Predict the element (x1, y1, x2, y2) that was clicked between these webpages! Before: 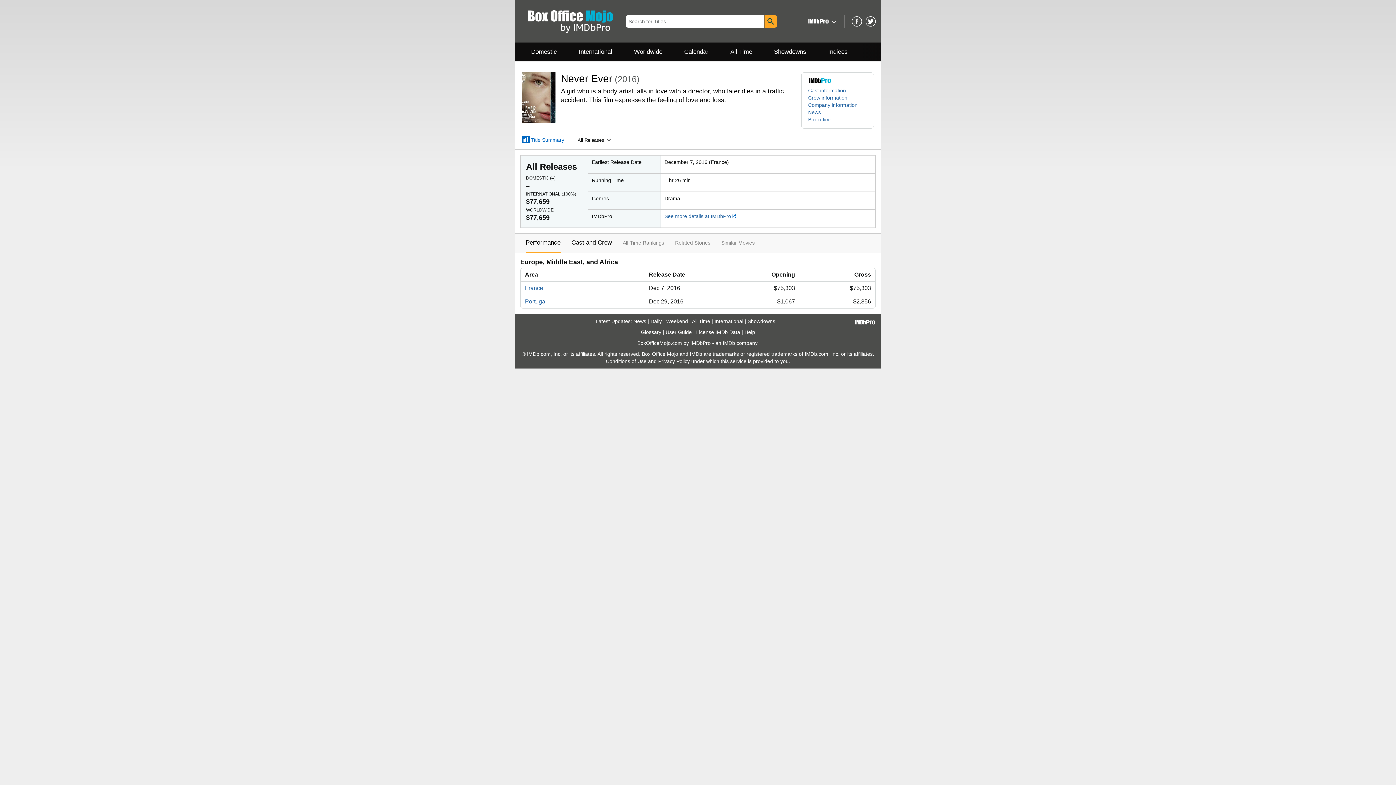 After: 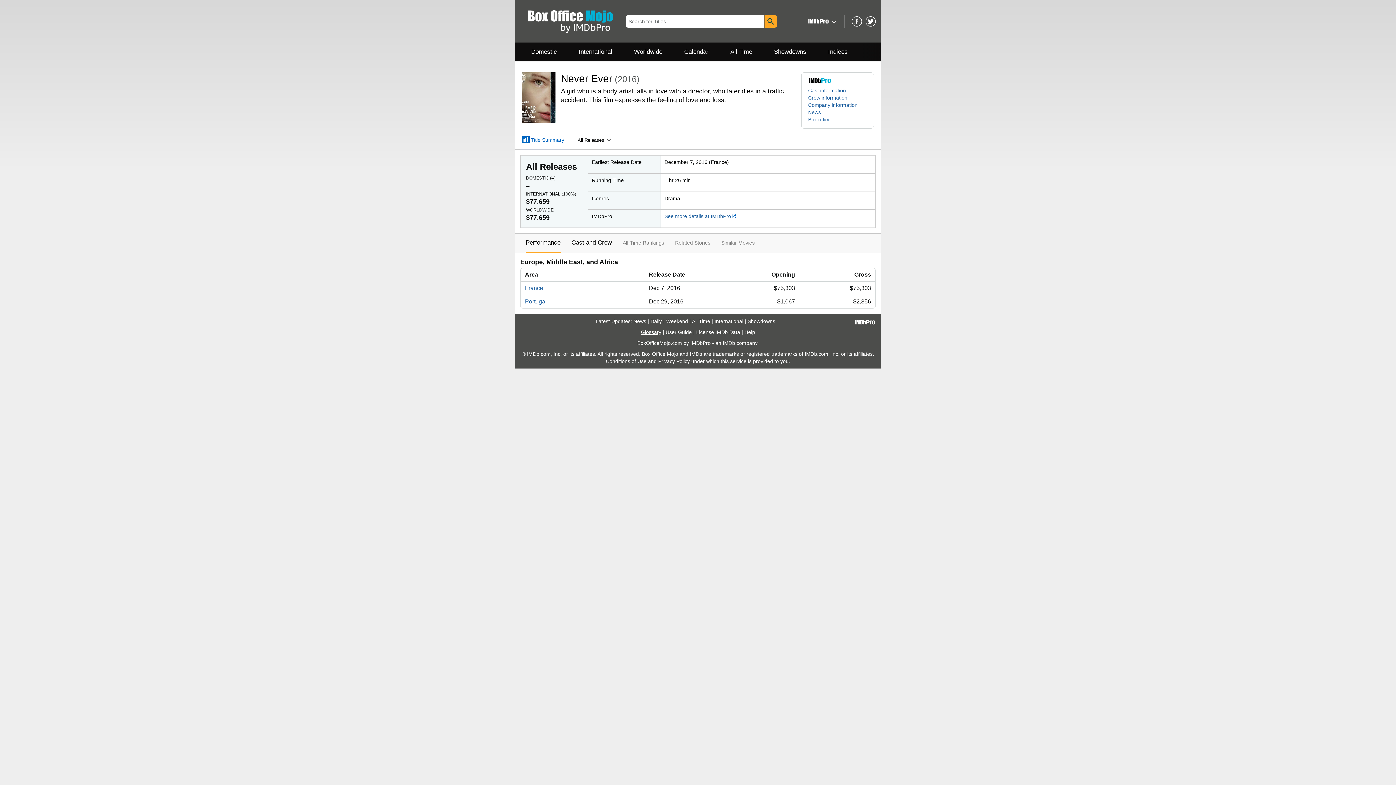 Action: bbox: (641, 329, 661, 335) label: Glossary